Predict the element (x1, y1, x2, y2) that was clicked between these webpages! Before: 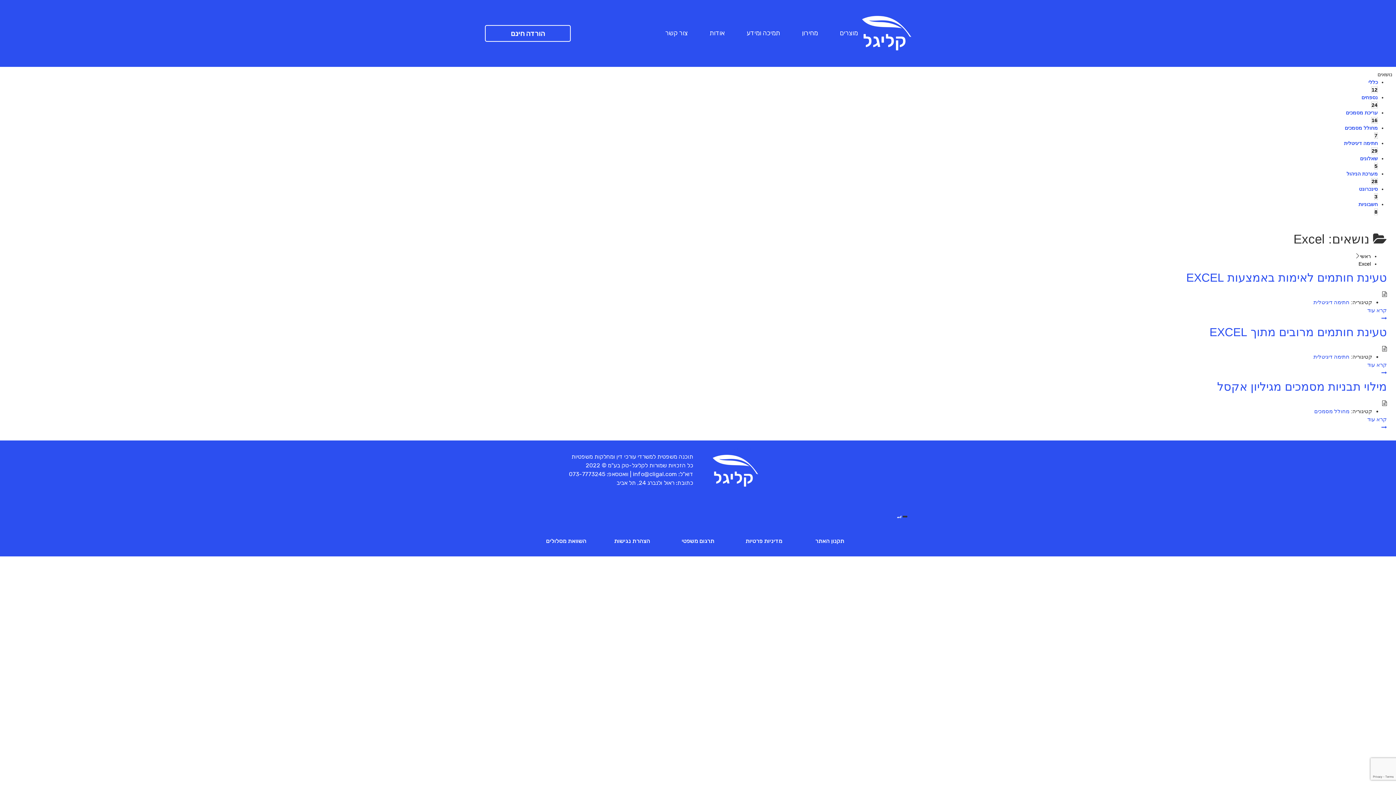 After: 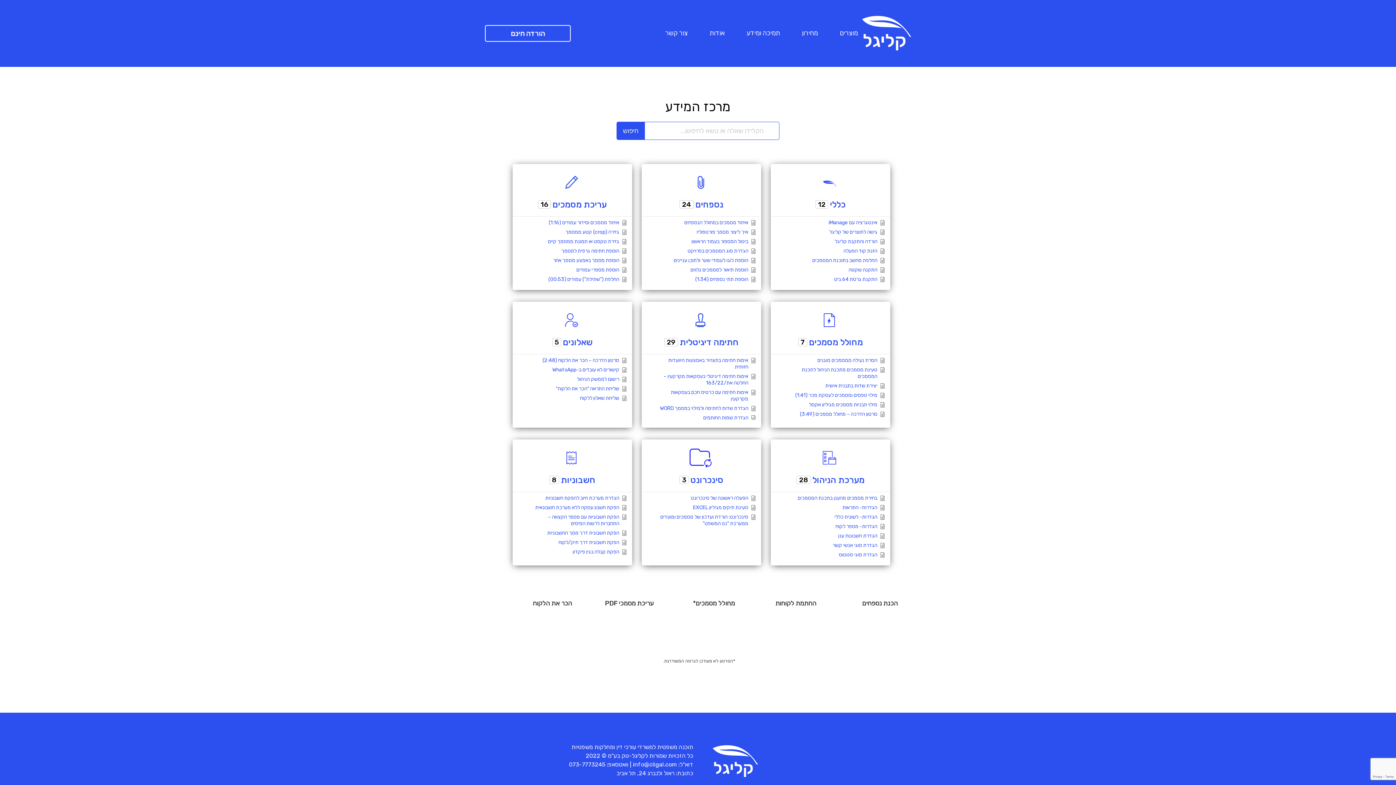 Action: bbox: (736, 25, 791, 40) label: תמיכה ומידע